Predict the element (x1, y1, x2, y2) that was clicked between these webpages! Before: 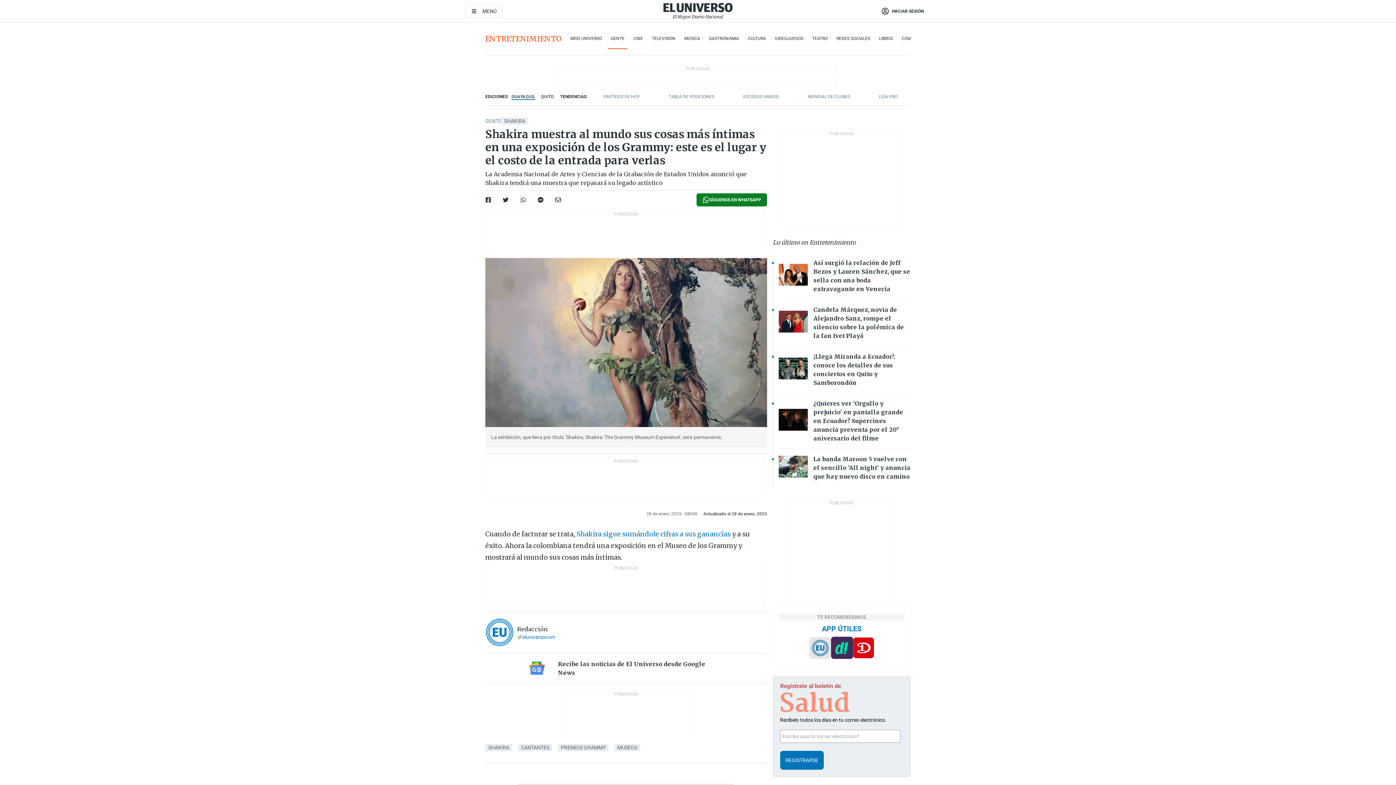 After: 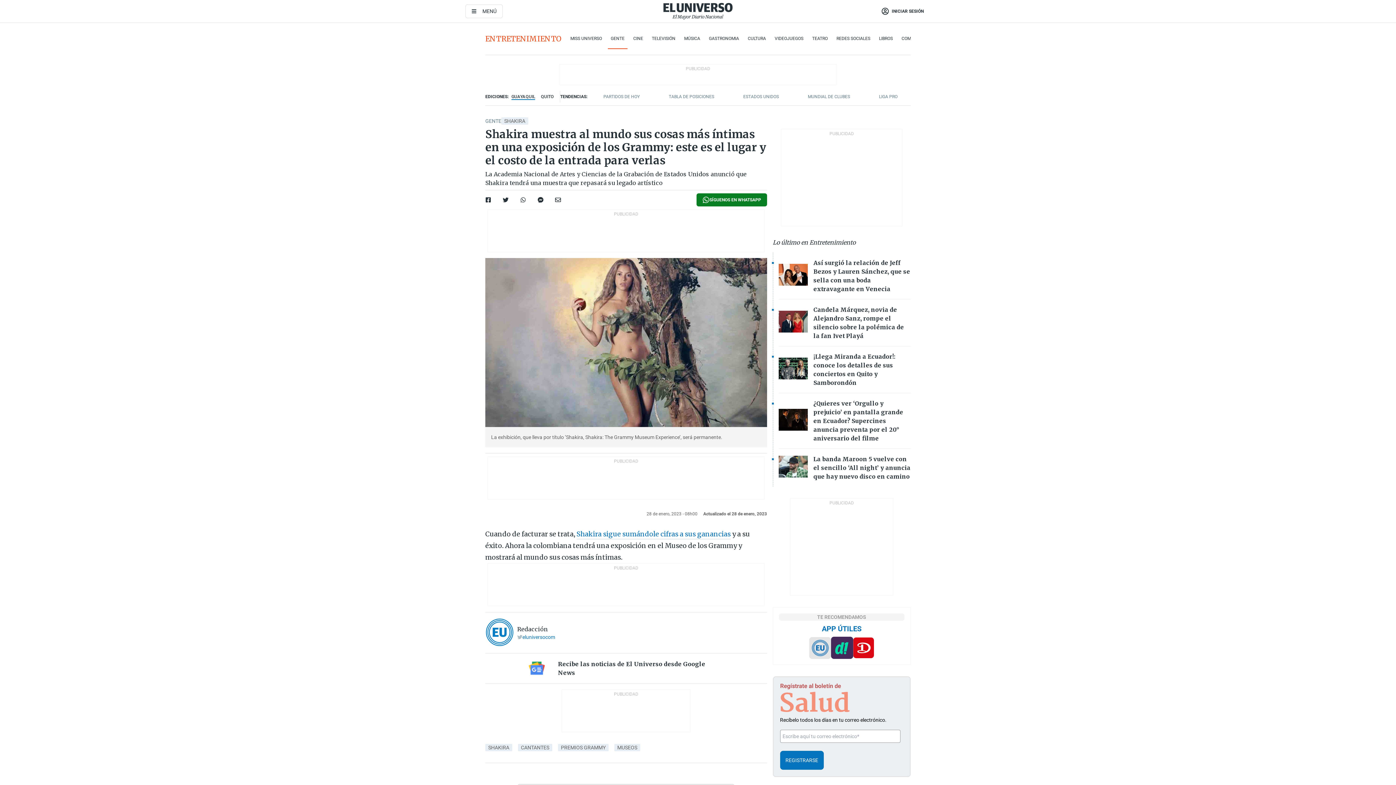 Action: bbox: (576, 530, 730, 539) label: Shakira sigue sumándole cifras a sus ganancias